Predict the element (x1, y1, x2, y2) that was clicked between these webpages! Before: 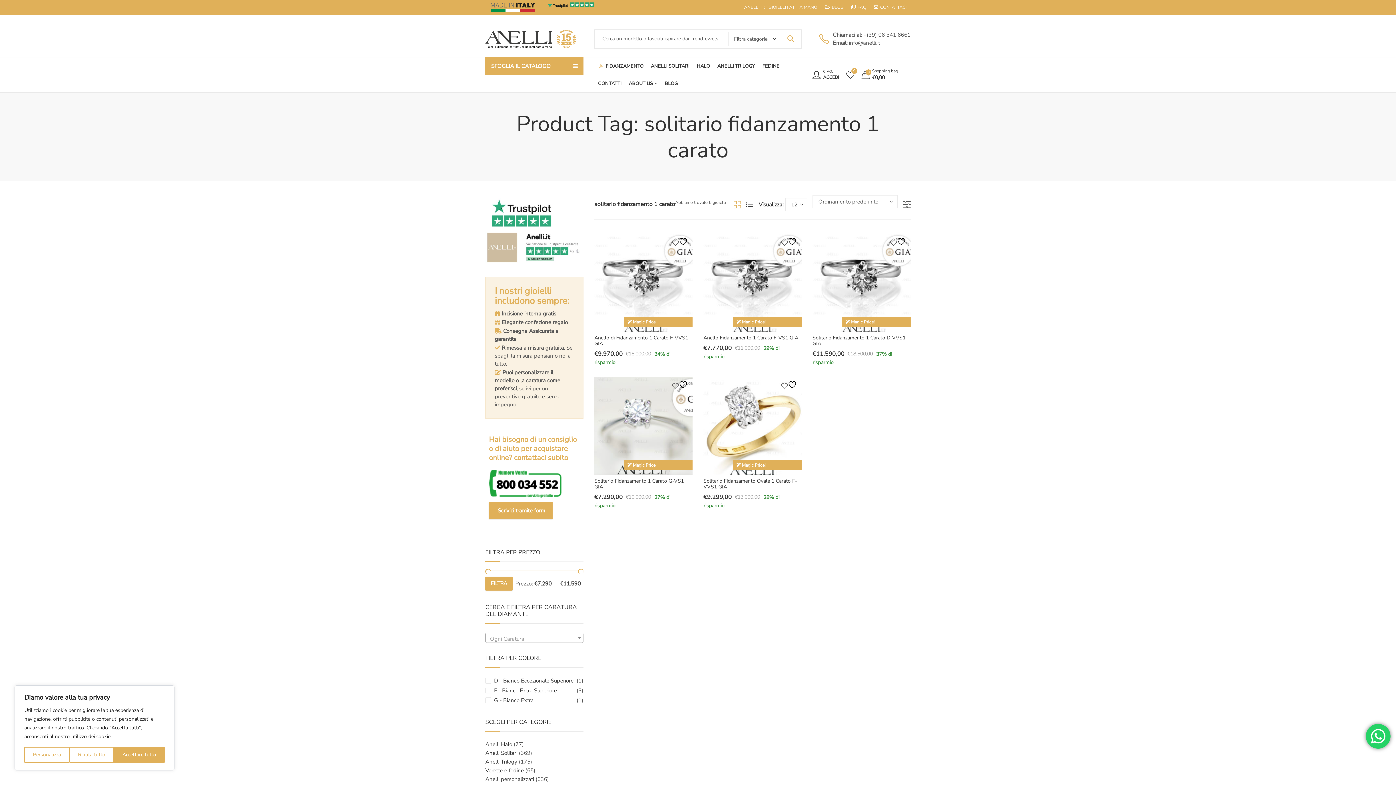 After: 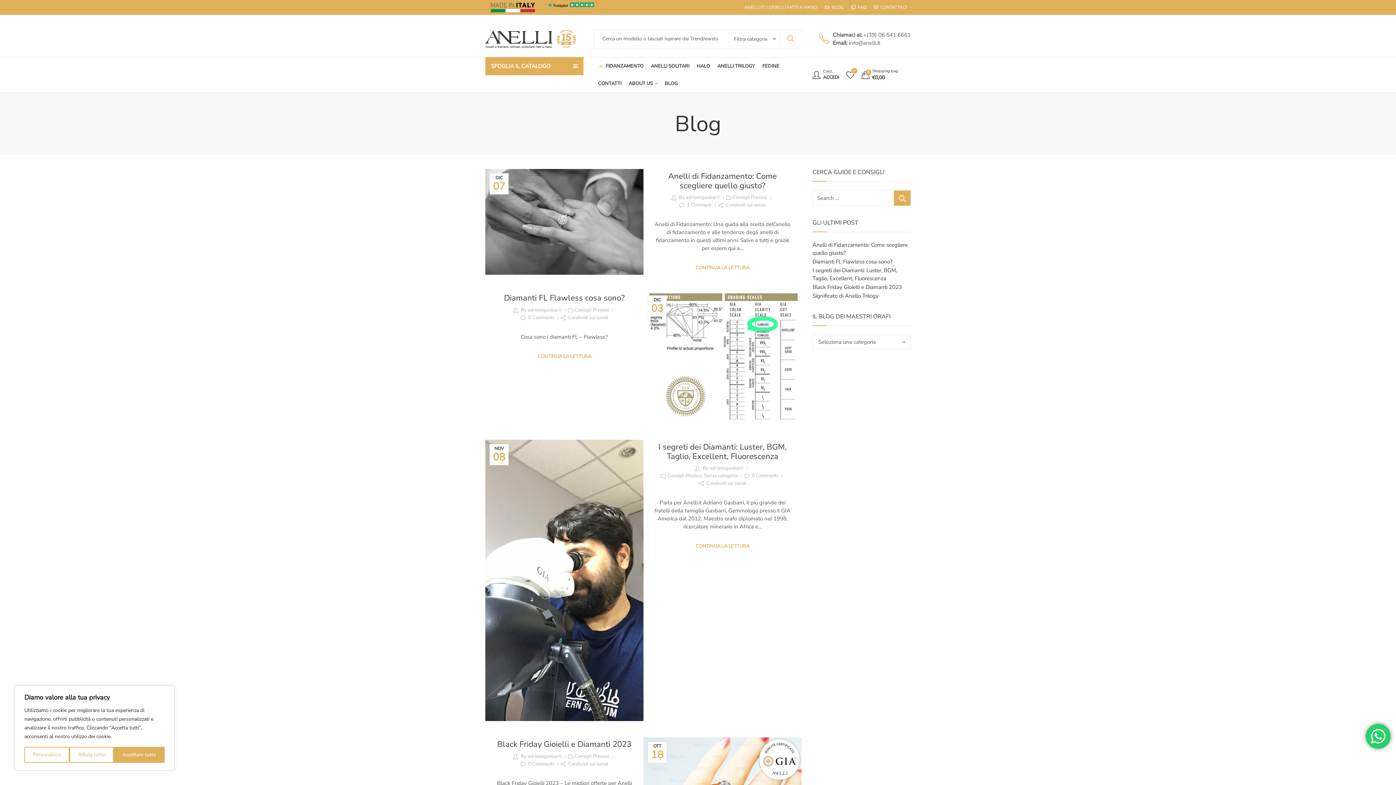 Action: bbox: (661, 74, 681, 92) label: BLOG